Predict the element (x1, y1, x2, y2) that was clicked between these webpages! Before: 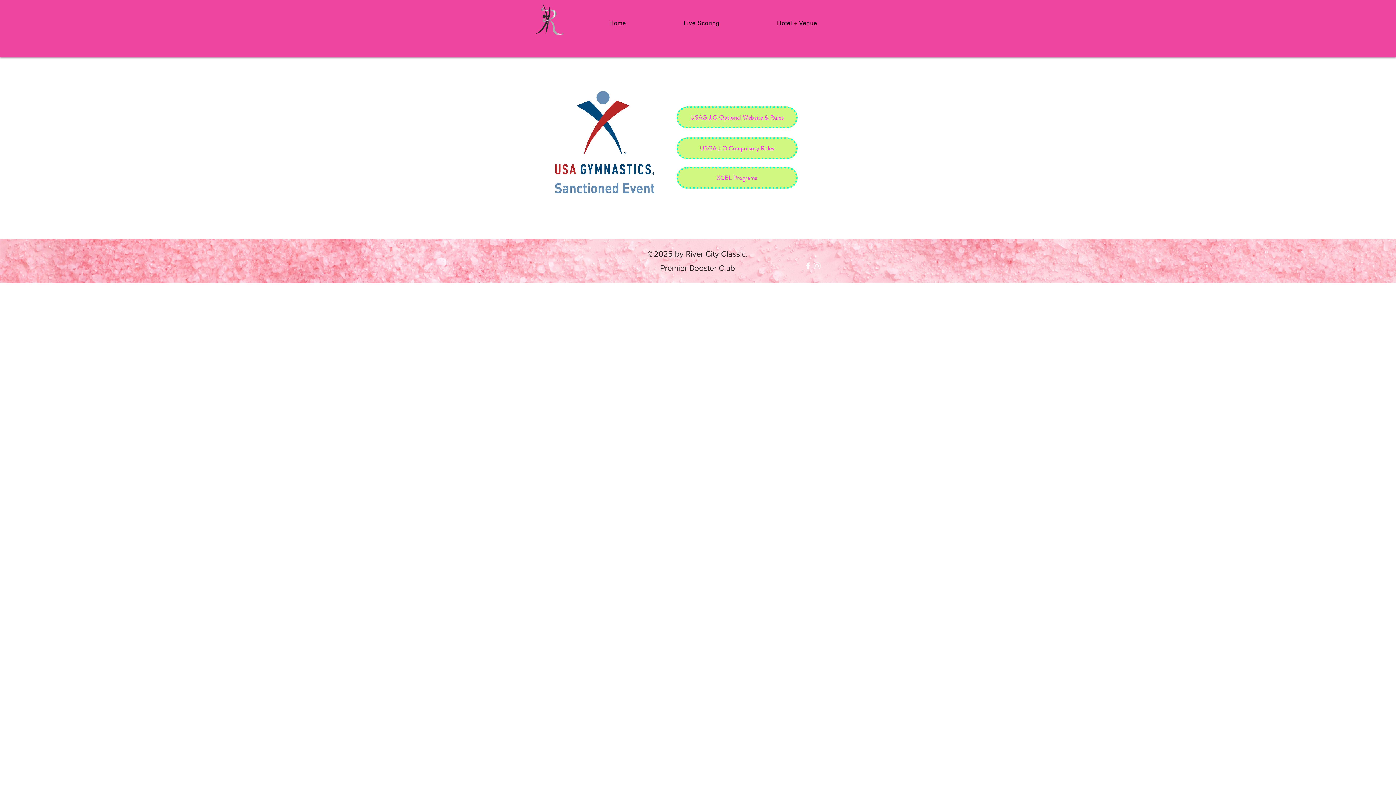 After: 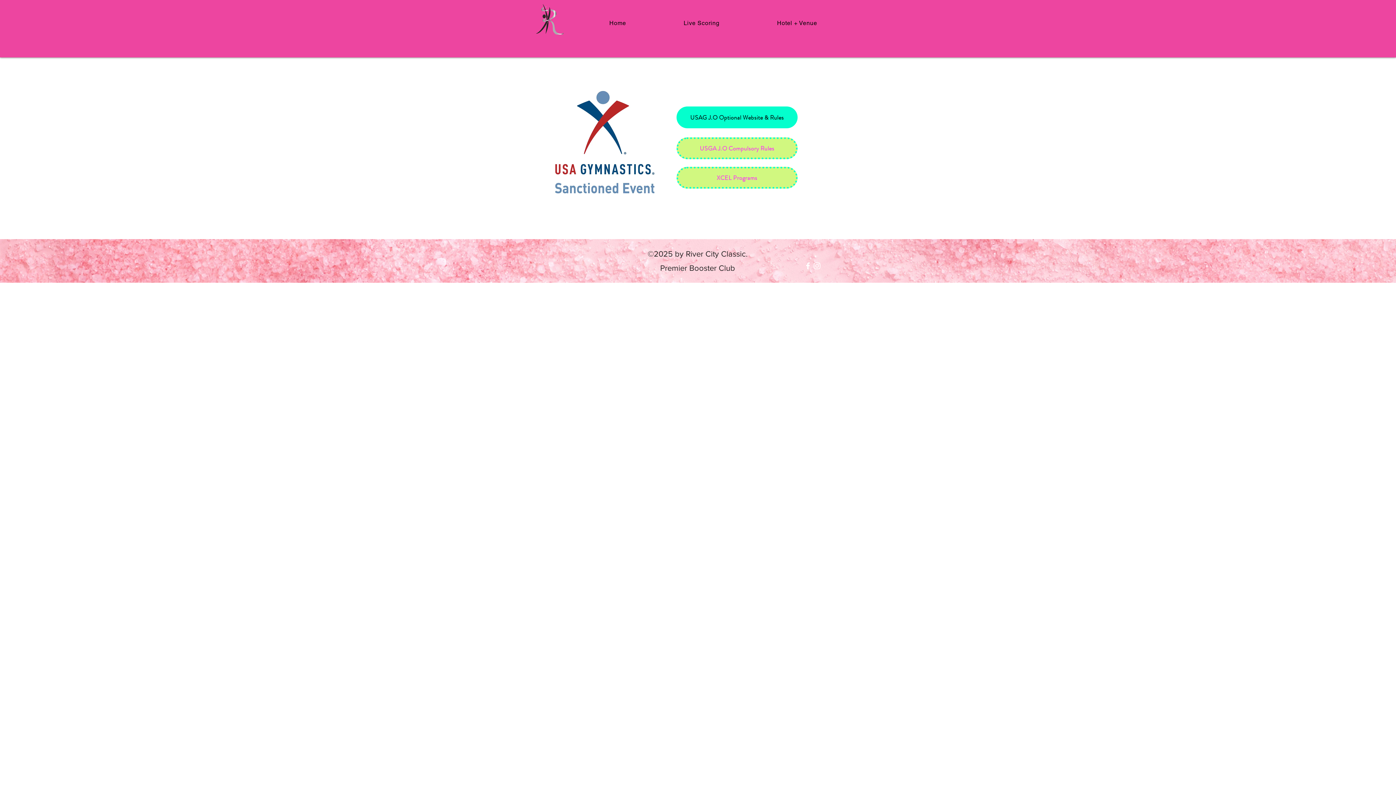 Action: bbox: (676, 106, 797, 128) label: USAG J.O Optional Website & Rules